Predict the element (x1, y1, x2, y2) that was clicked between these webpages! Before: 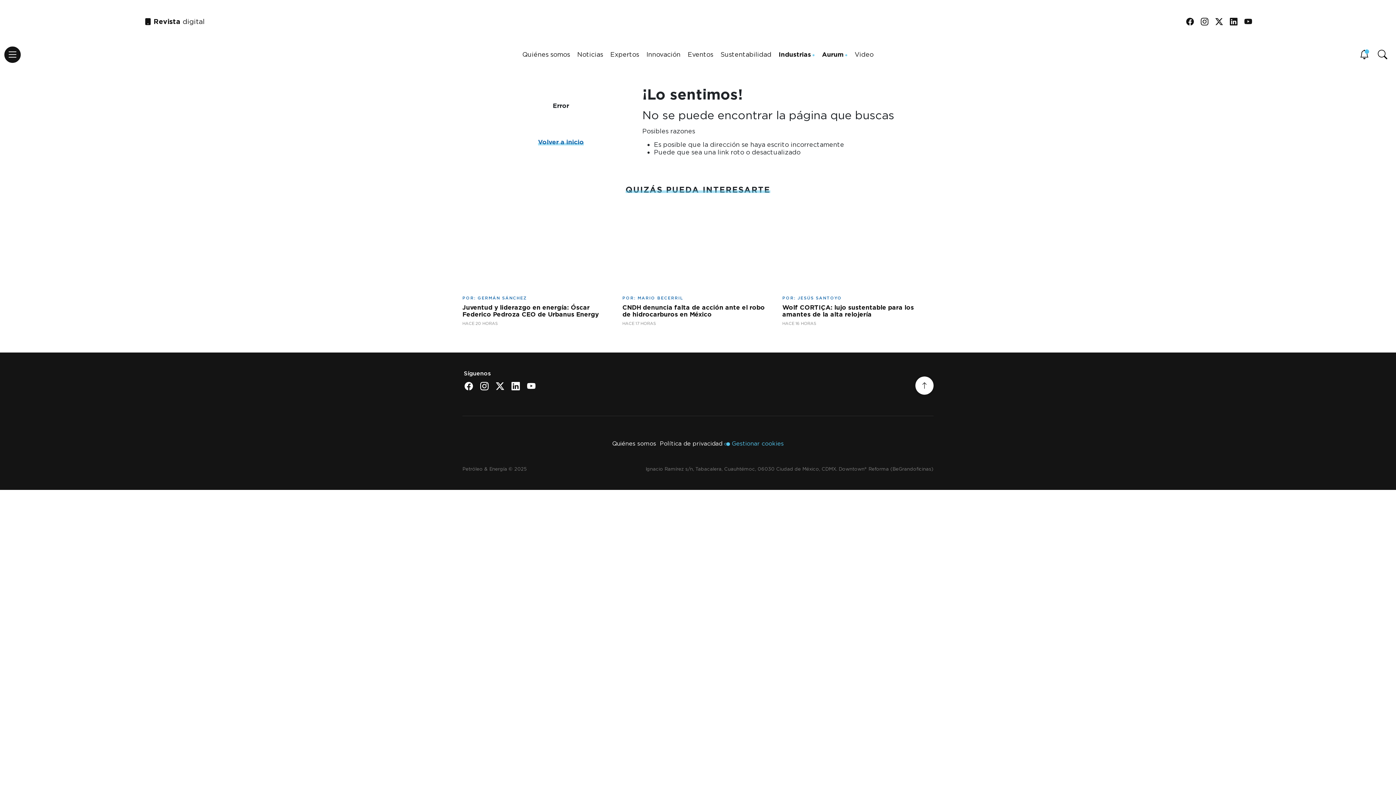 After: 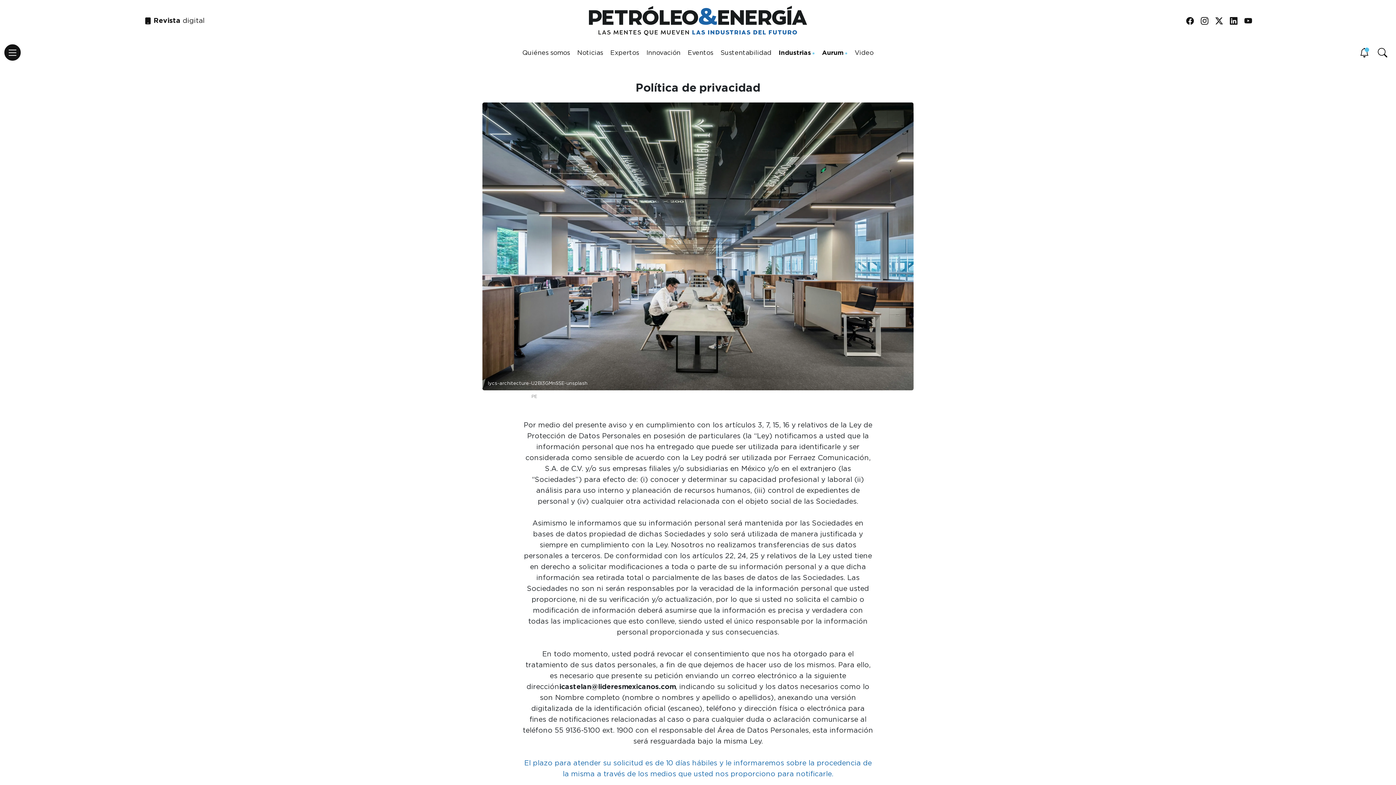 Action: label: Política de privacidad bbox: (660, 439, 722, 448)